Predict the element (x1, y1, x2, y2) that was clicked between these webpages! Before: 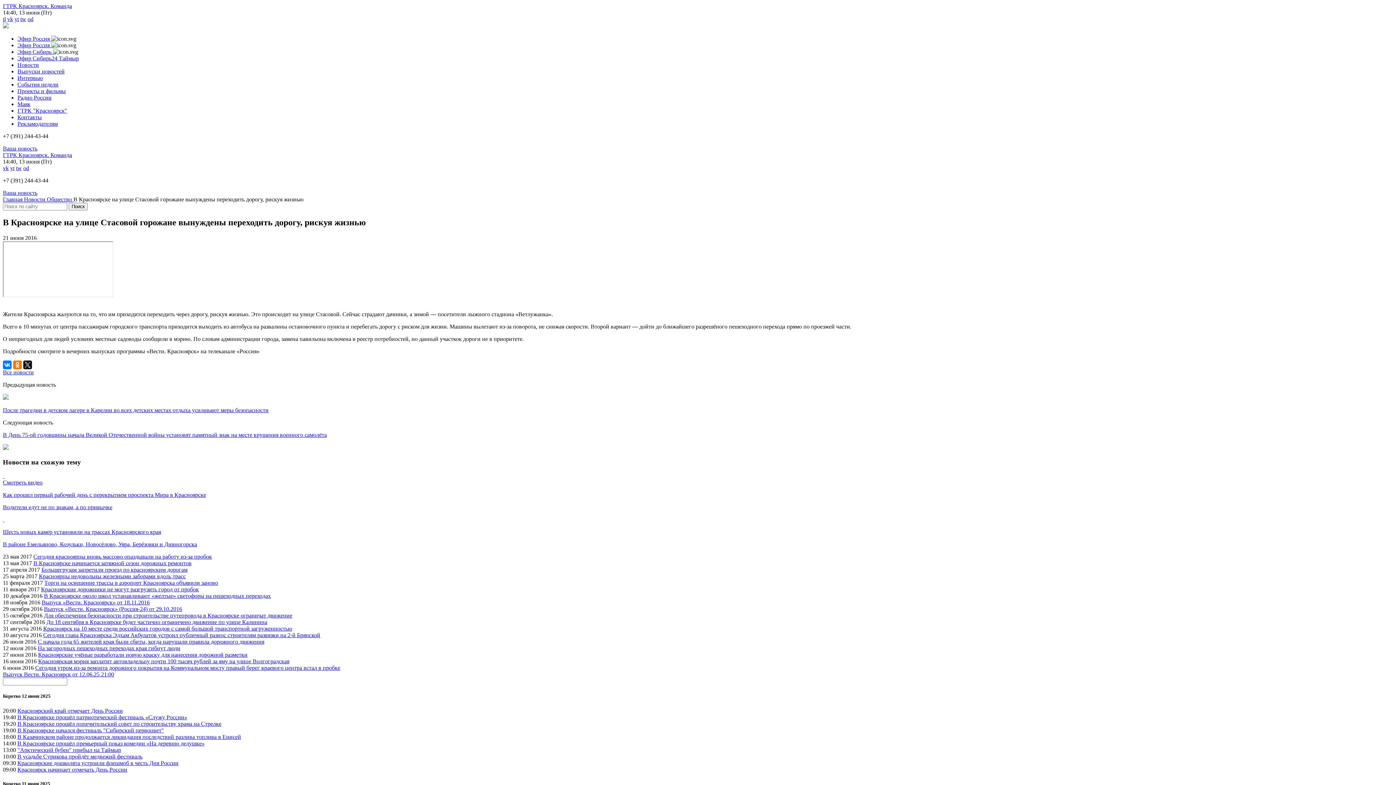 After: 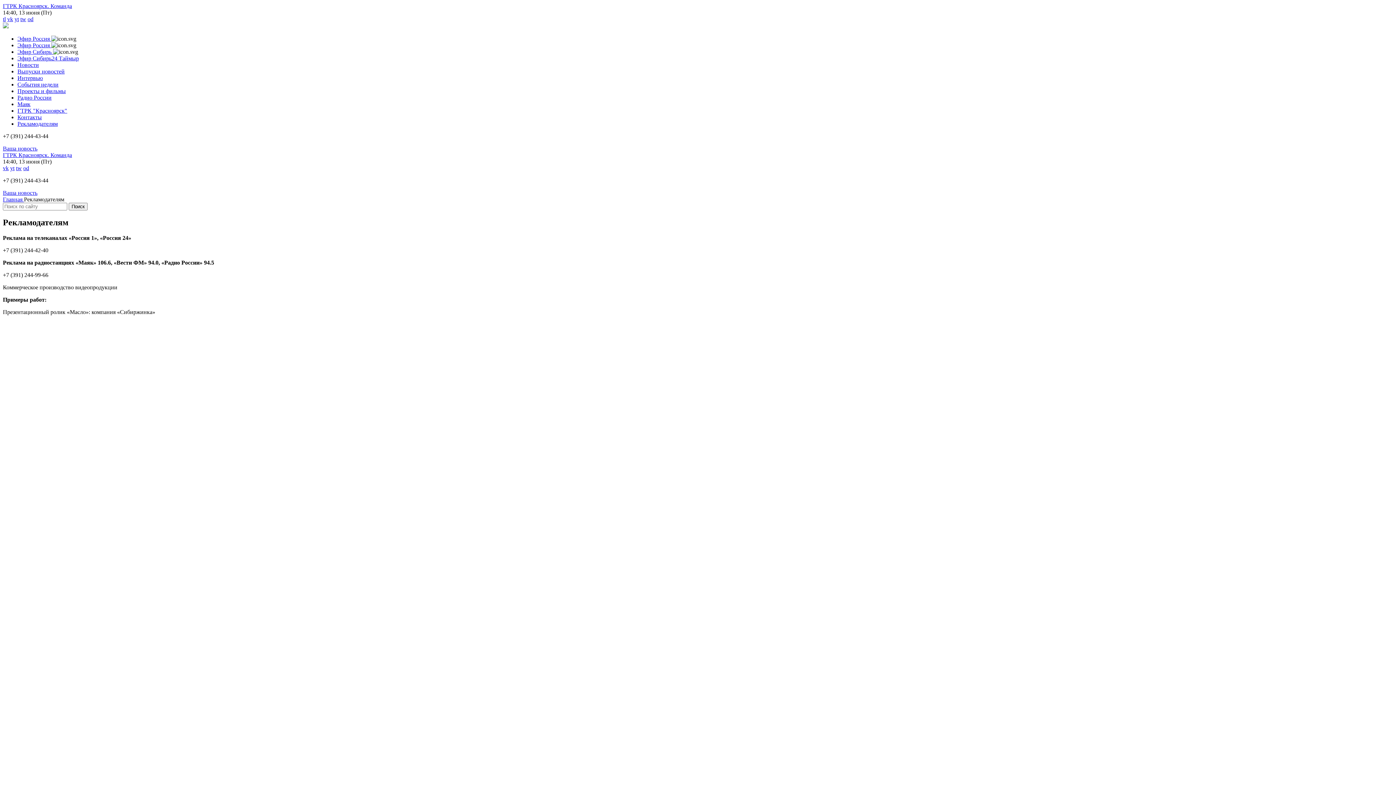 Action: bbox: (17, 120, 57, 126) label: Рекламодателям